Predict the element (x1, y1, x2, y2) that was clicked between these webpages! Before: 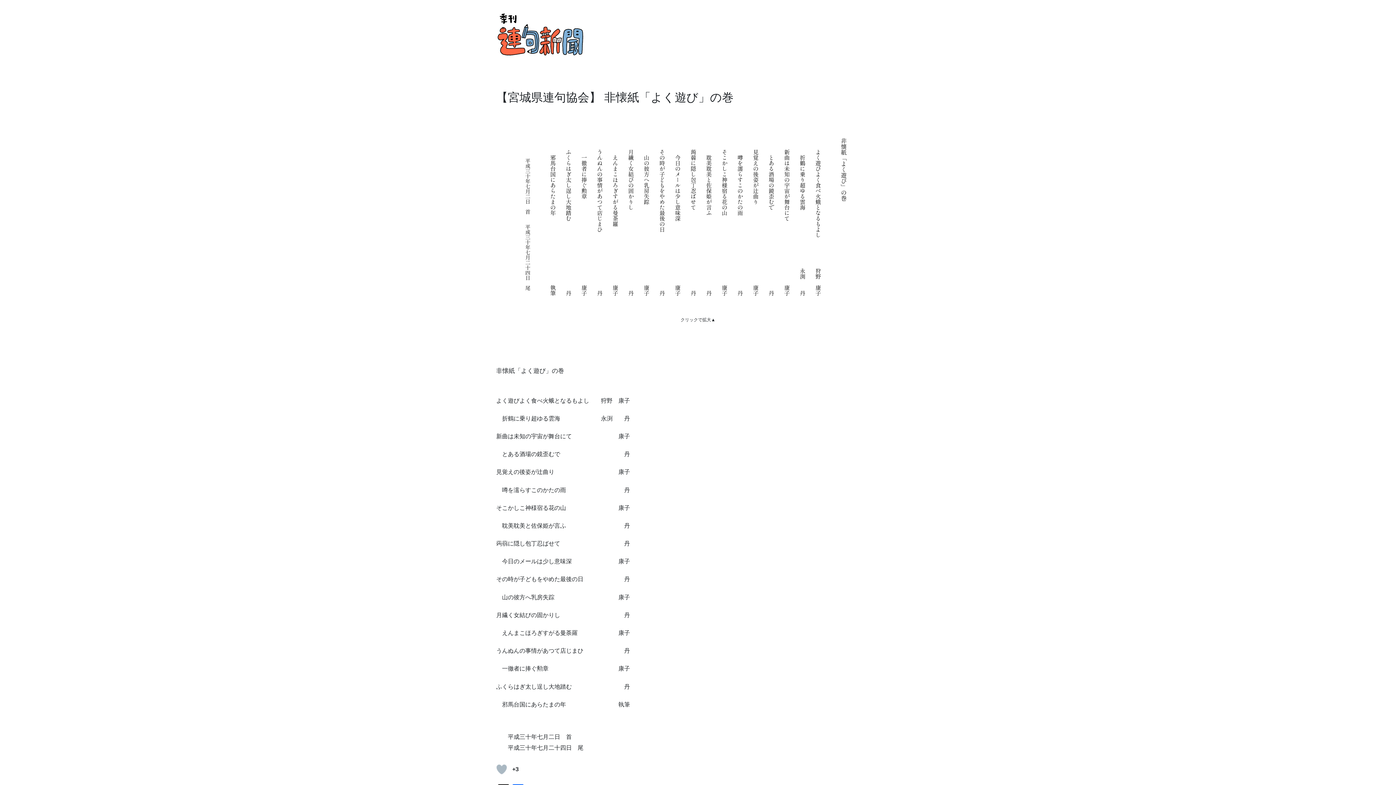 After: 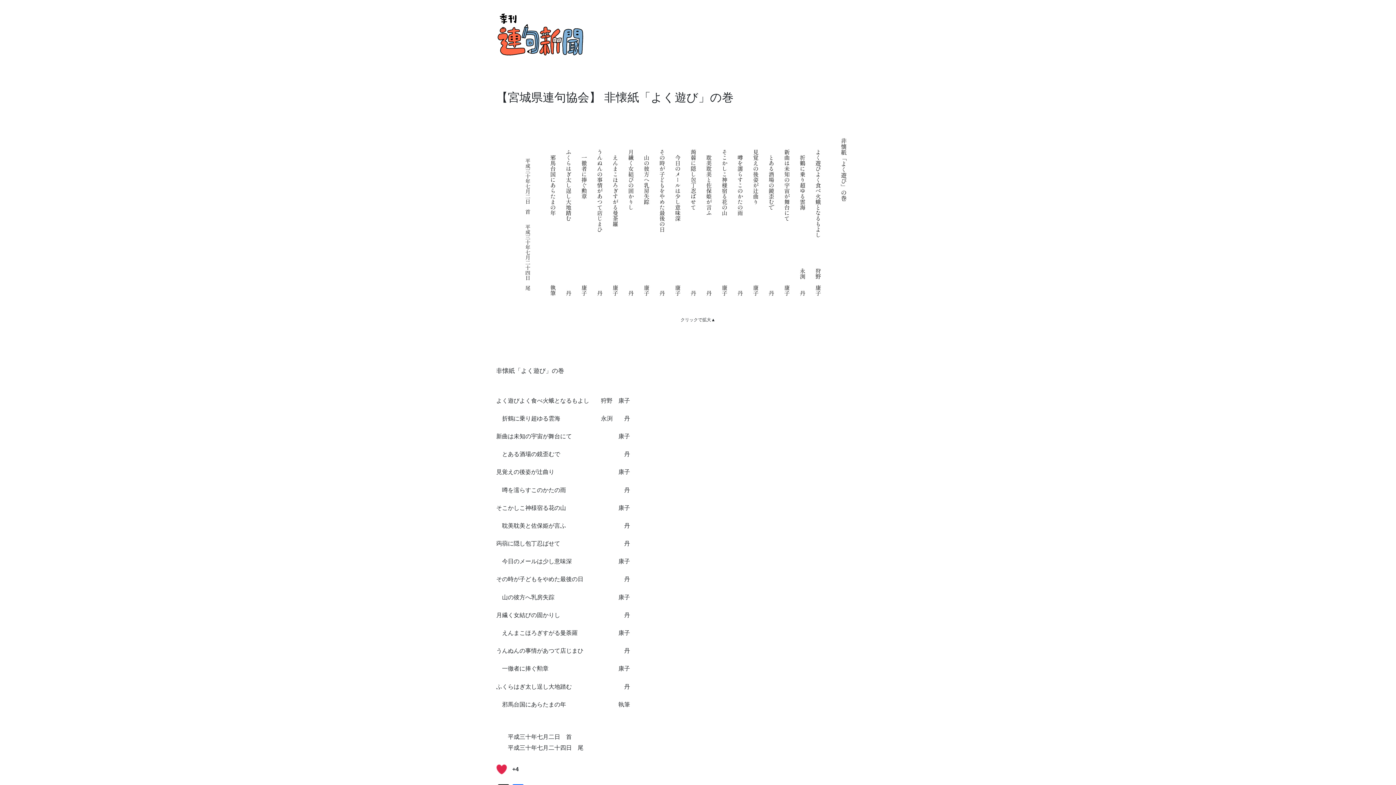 Action: bbox: (496, 764, 507, 775) label: いいねボタン